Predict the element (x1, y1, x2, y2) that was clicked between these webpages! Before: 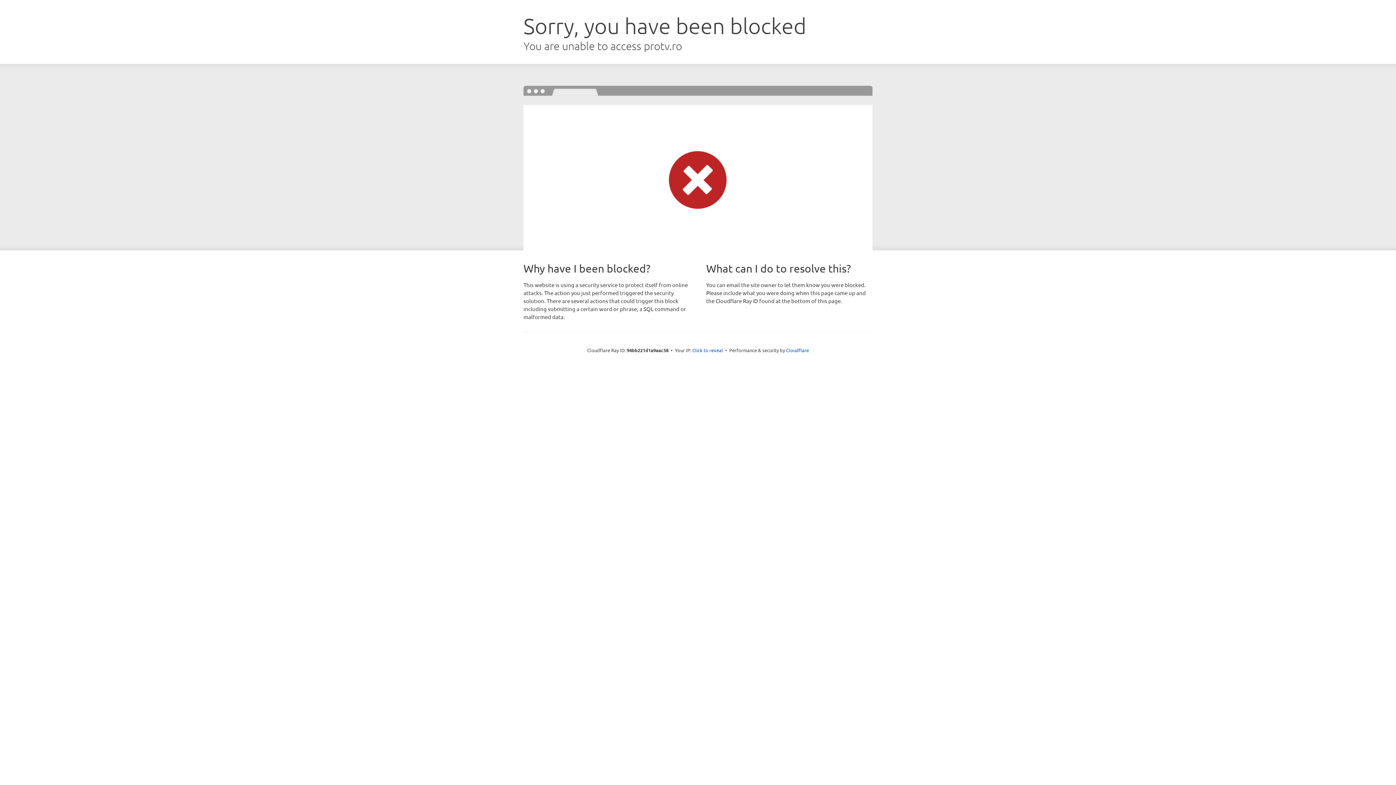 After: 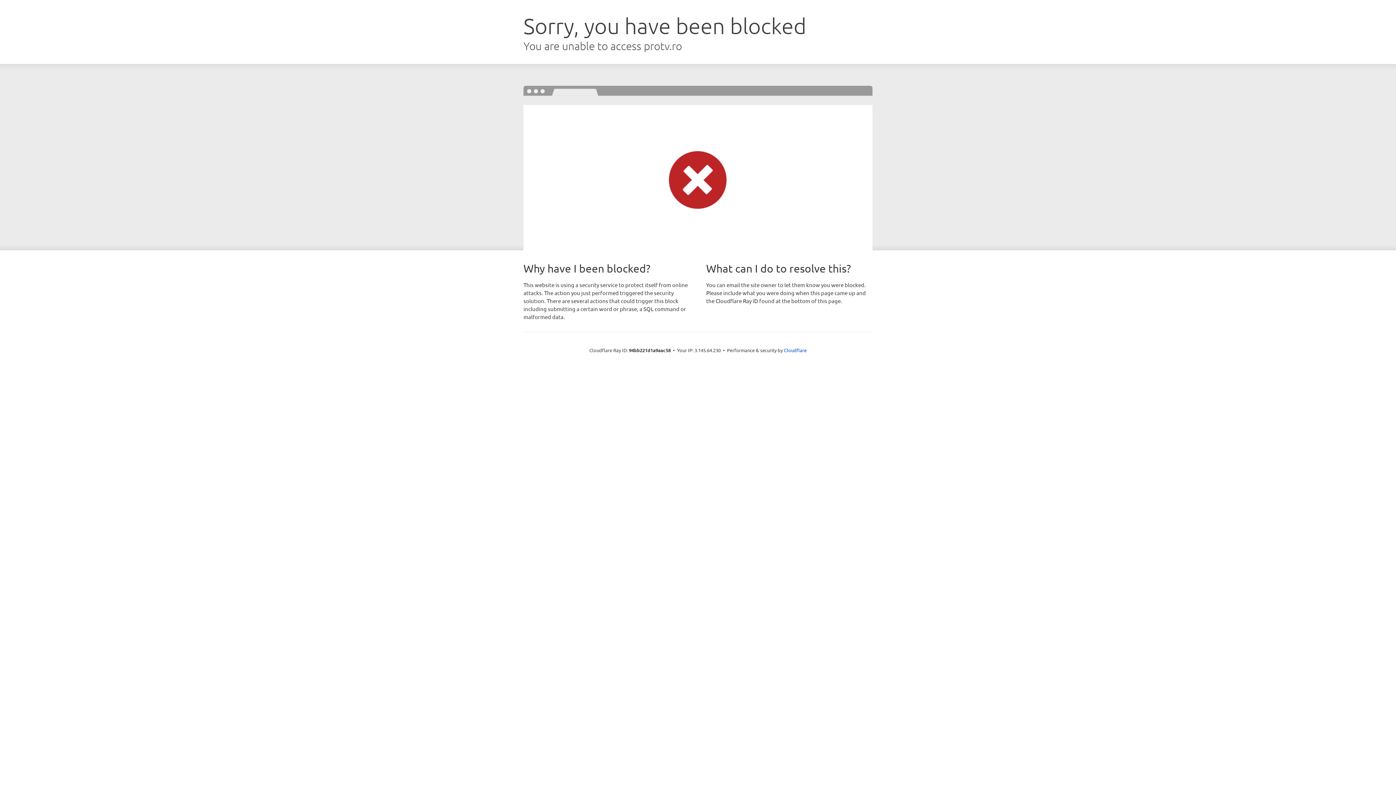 Action: bbox: (692, 346, 723, 353) label: Click to reveal